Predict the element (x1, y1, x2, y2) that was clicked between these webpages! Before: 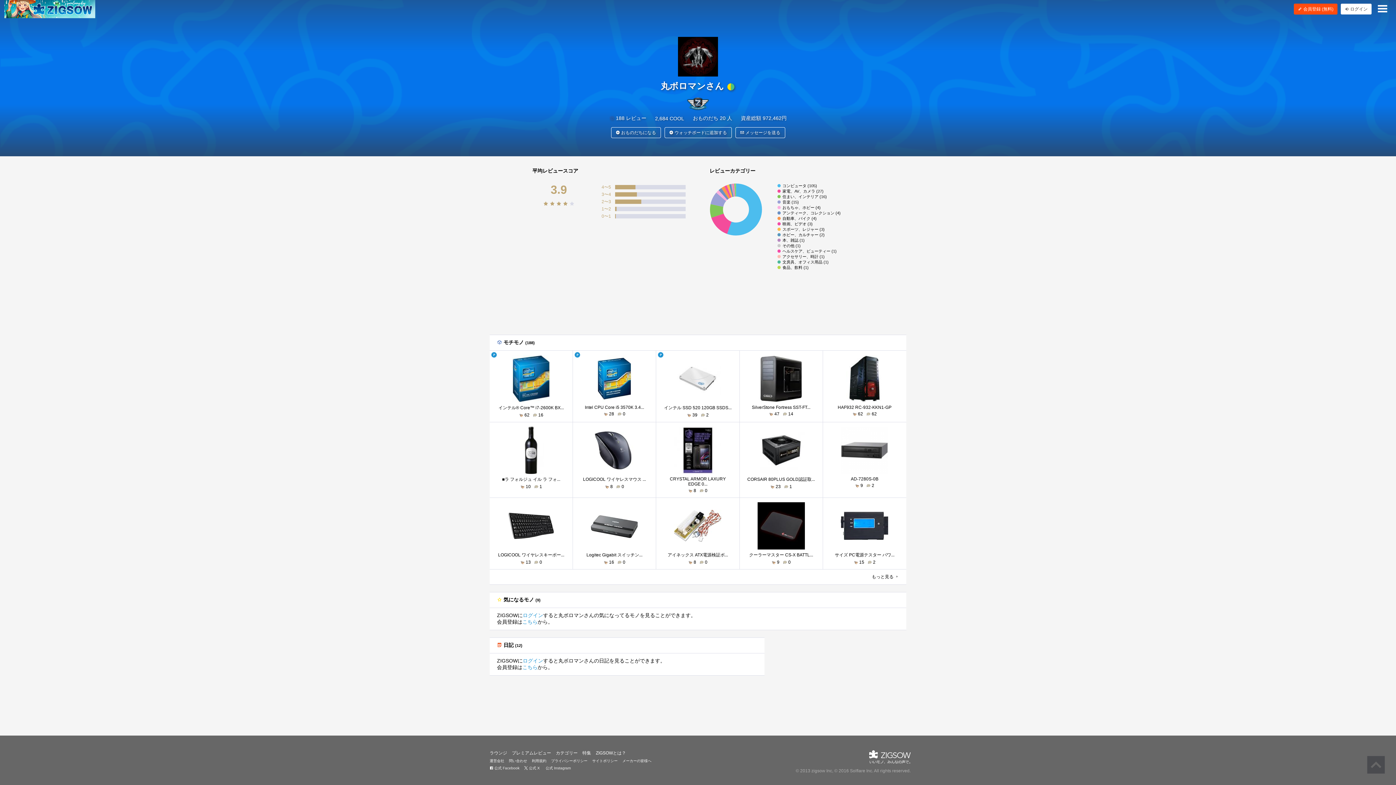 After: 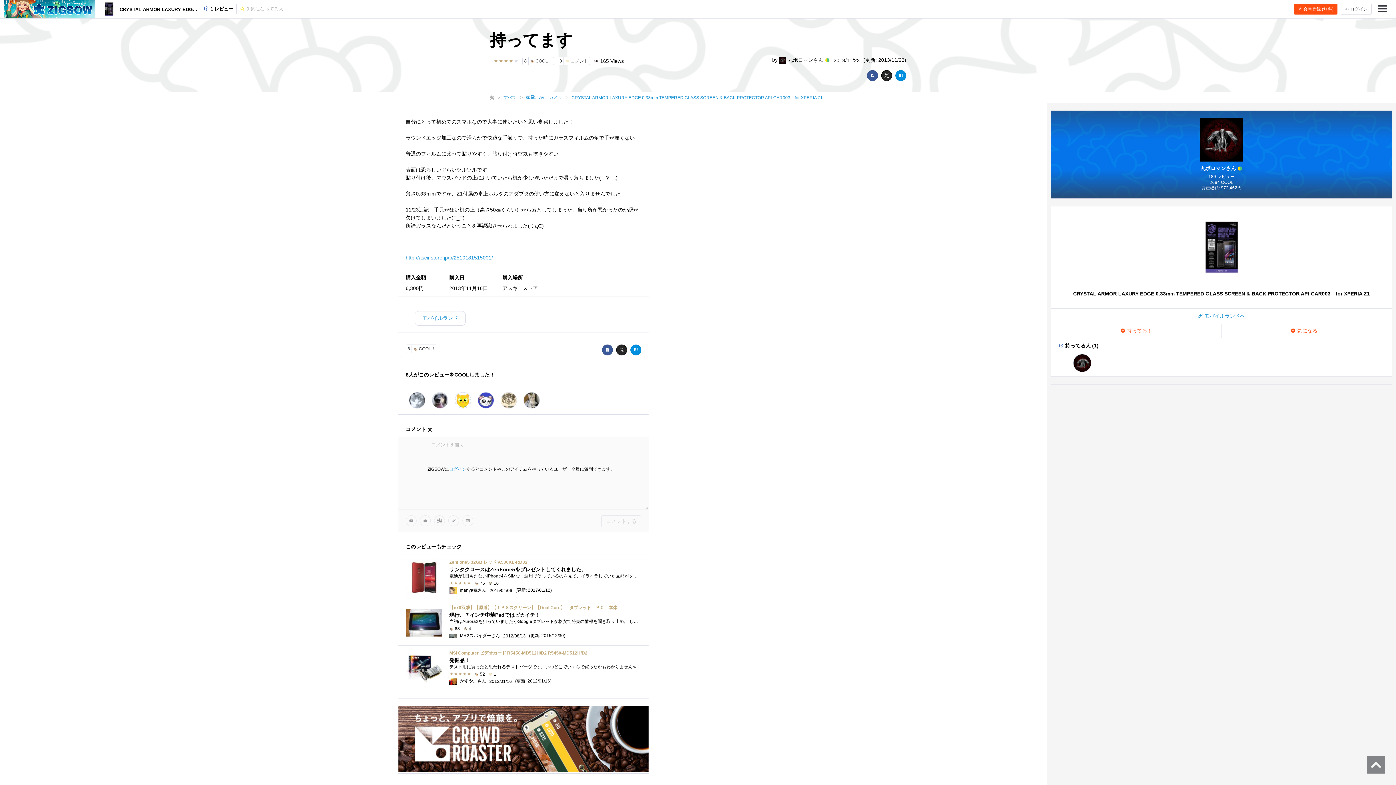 Action: label: CRYSTAL ARMOR LAXURY EDGE 0...

 8 
 0 bbox: (656, 422, 739, 497)